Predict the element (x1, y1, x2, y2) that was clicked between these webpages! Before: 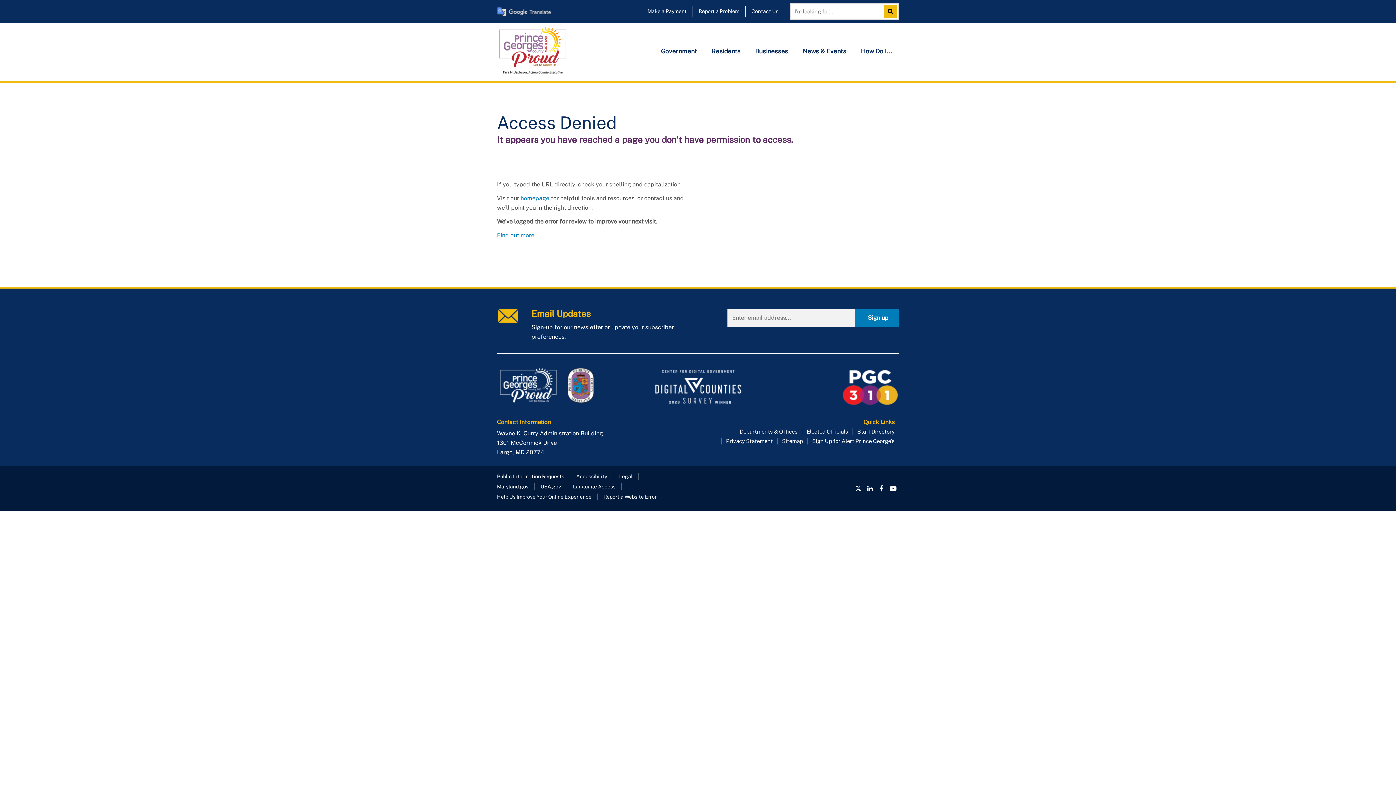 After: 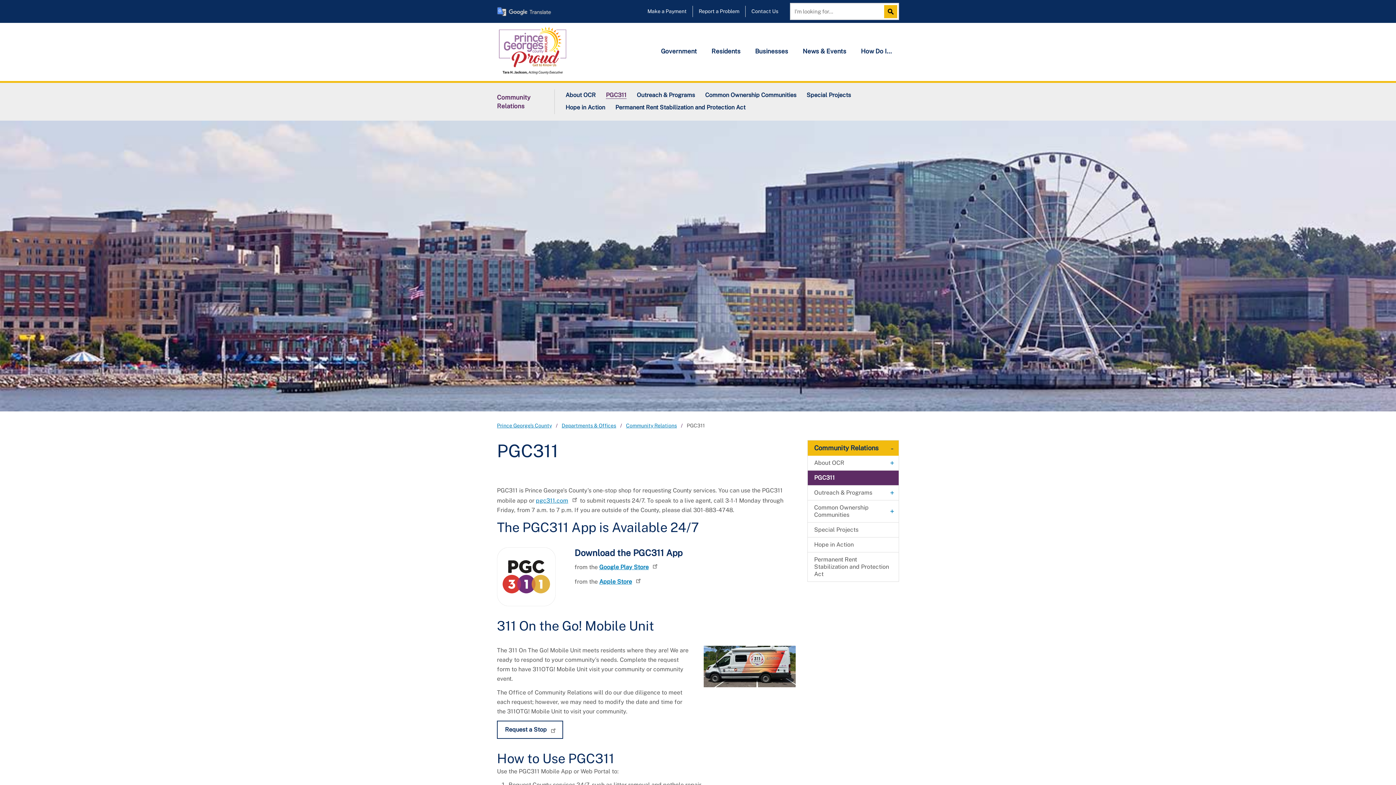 Action: label: pgc311 bbox: (772, 364, 899, 408)